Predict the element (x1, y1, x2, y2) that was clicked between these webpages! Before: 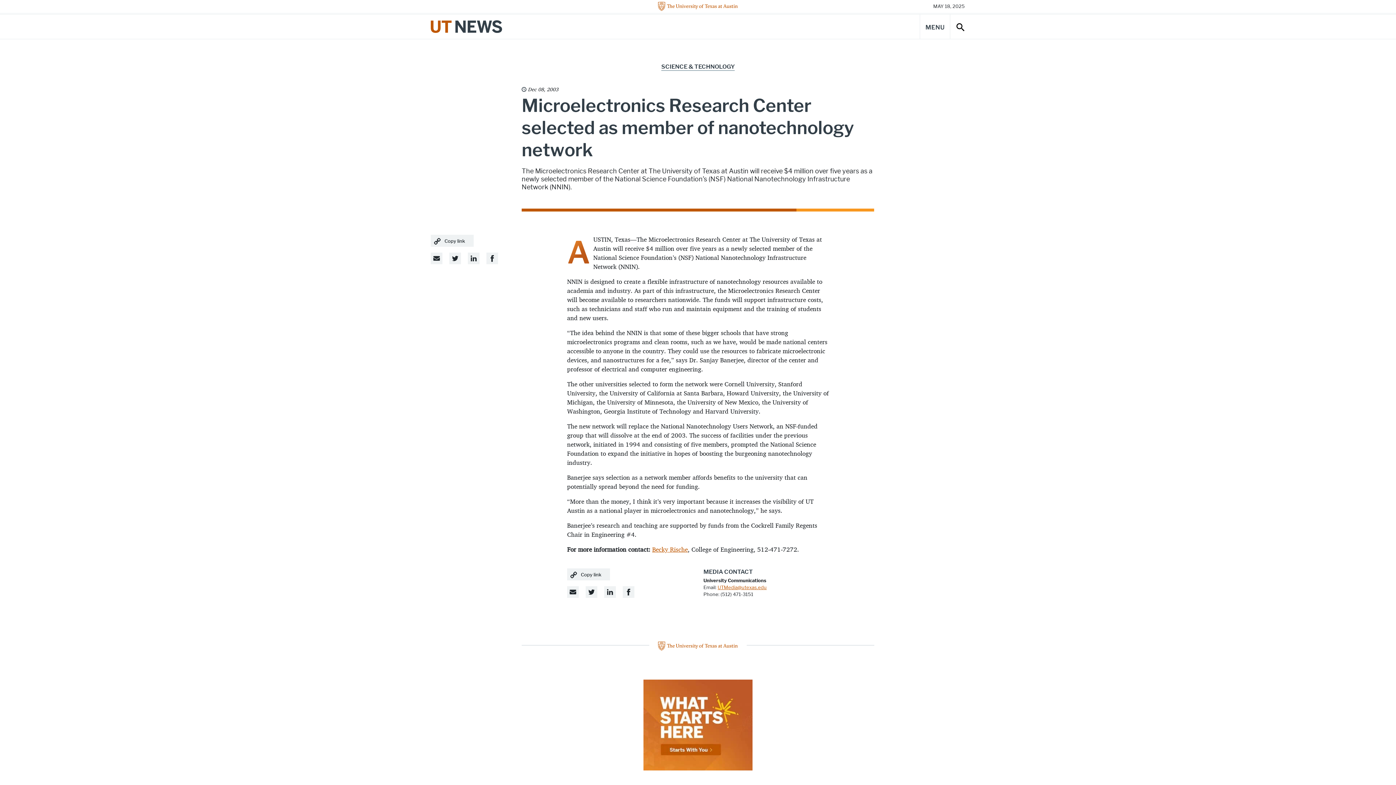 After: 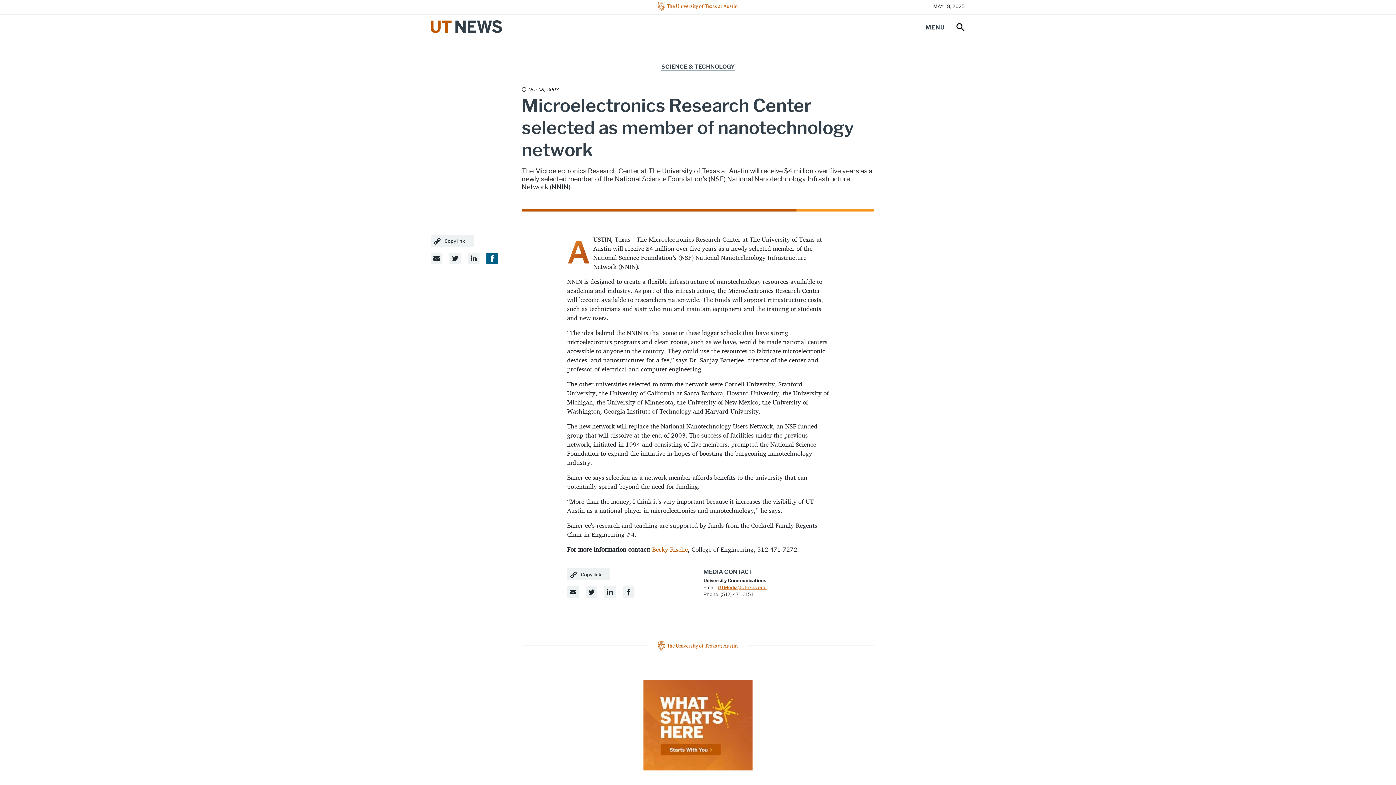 Action: bbox: (486, 252, 498, 264) label: LinkedIn Share Link